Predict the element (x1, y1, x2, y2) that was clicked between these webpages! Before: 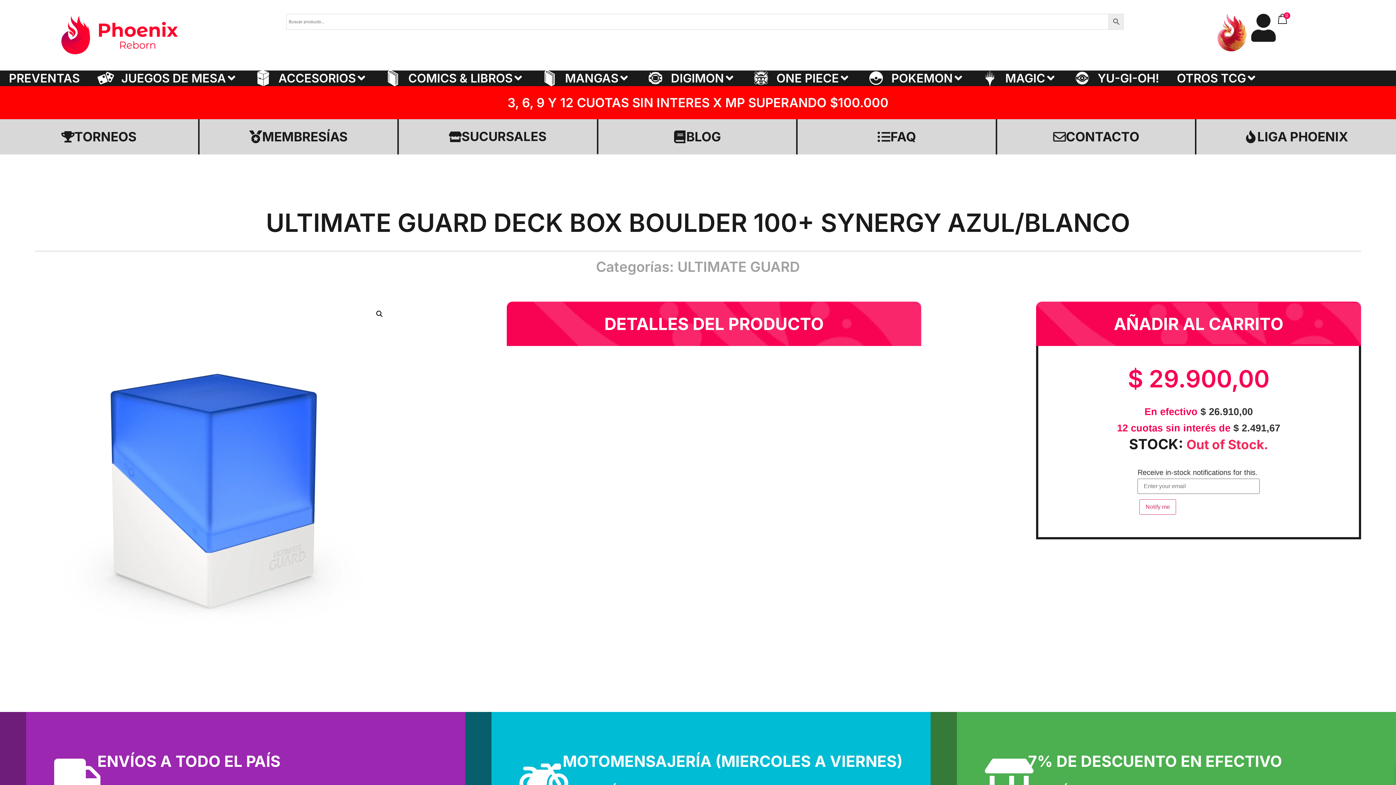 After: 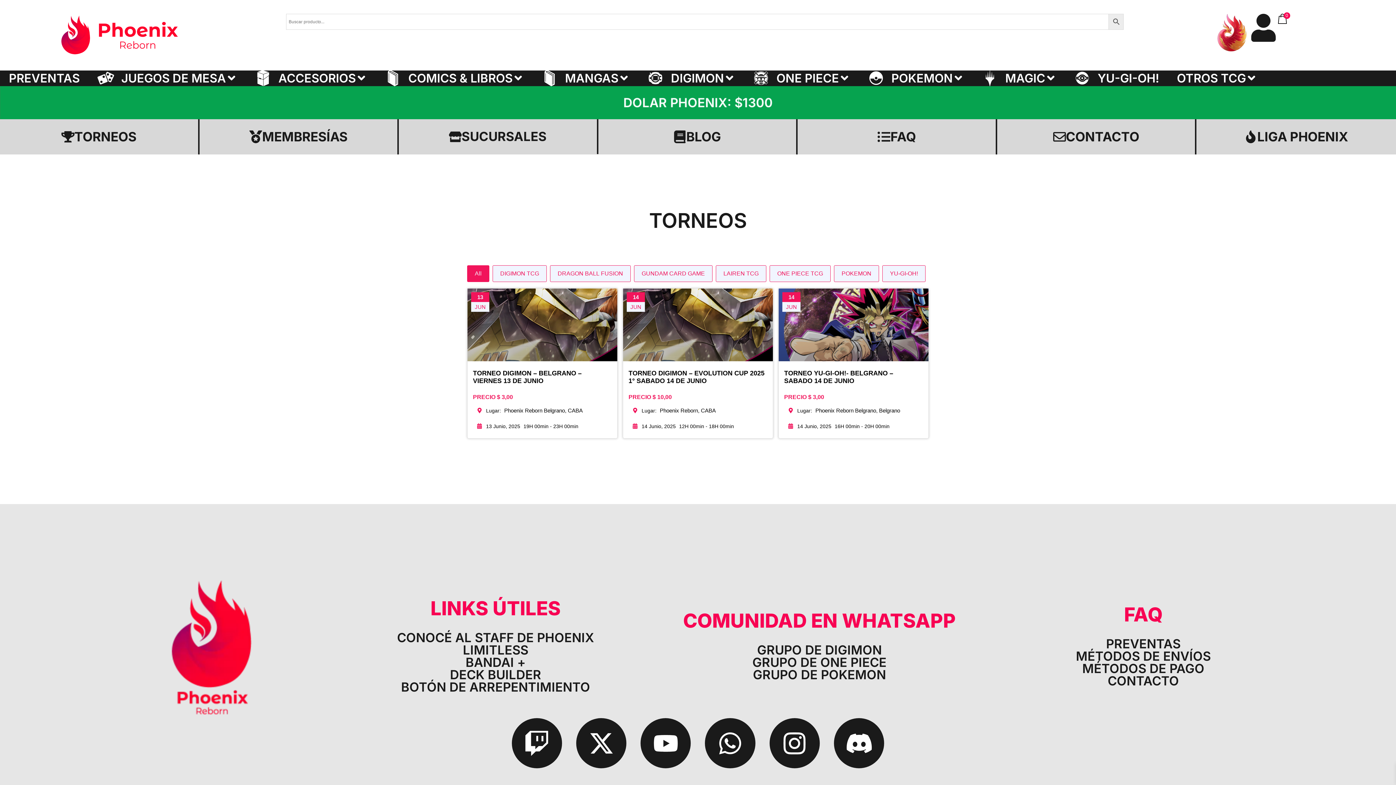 Action: bbox: (0, 119, 199, 154) label: TORNEOS